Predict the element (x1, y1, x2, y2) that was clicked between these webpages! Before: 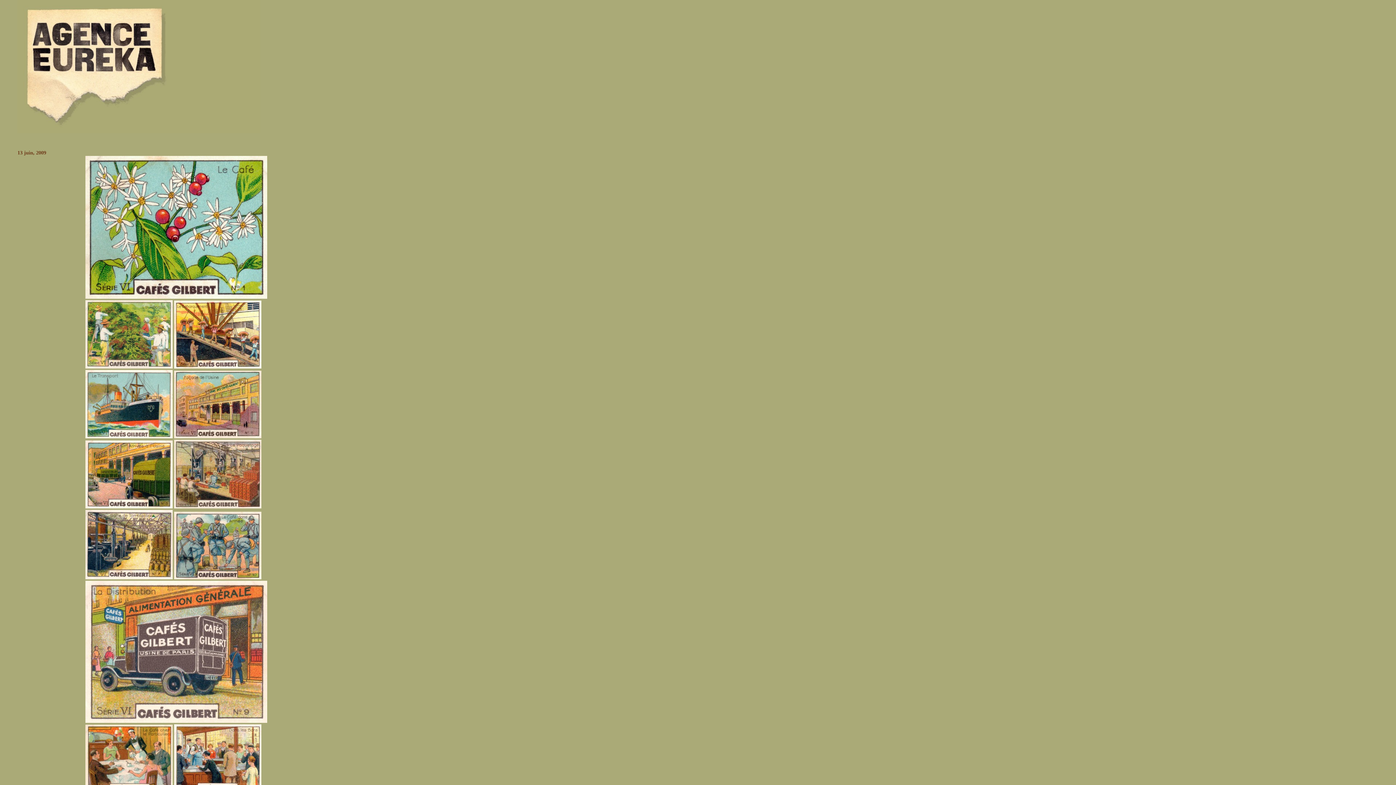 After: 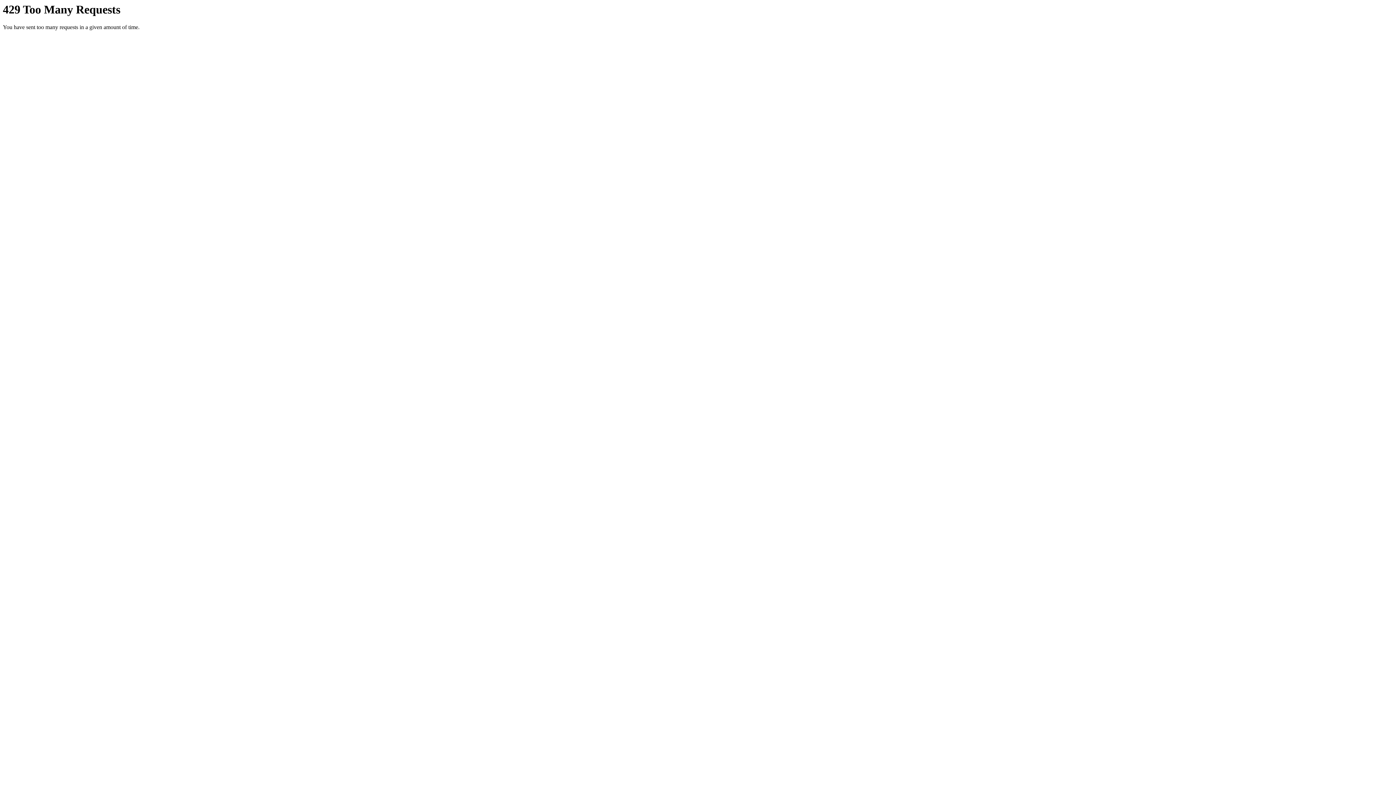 Action: bbox: (85, 363, 172, 369)